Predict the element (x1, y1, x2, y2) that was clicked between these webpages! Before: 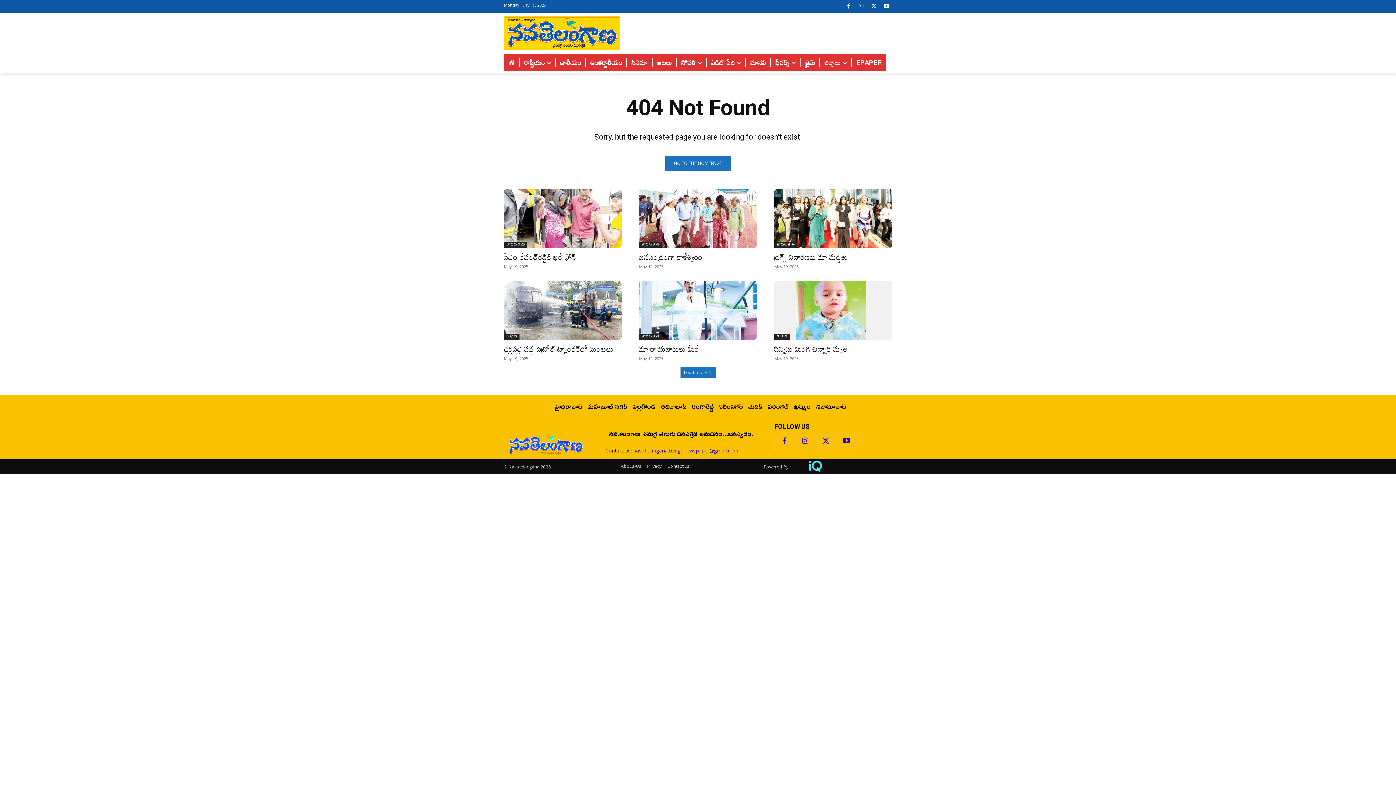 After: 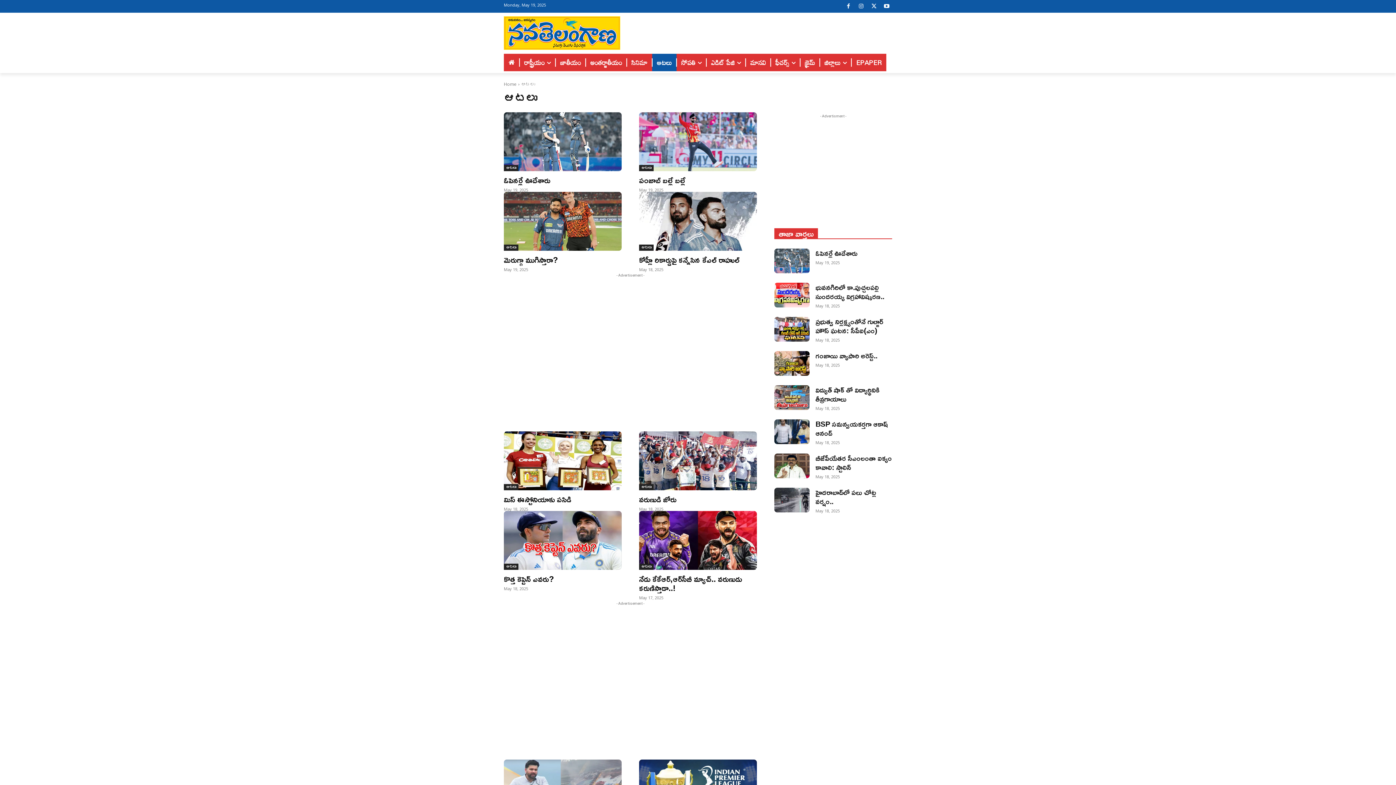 Action: label: ఆటలు bbox: (652, 53, 676, 71)